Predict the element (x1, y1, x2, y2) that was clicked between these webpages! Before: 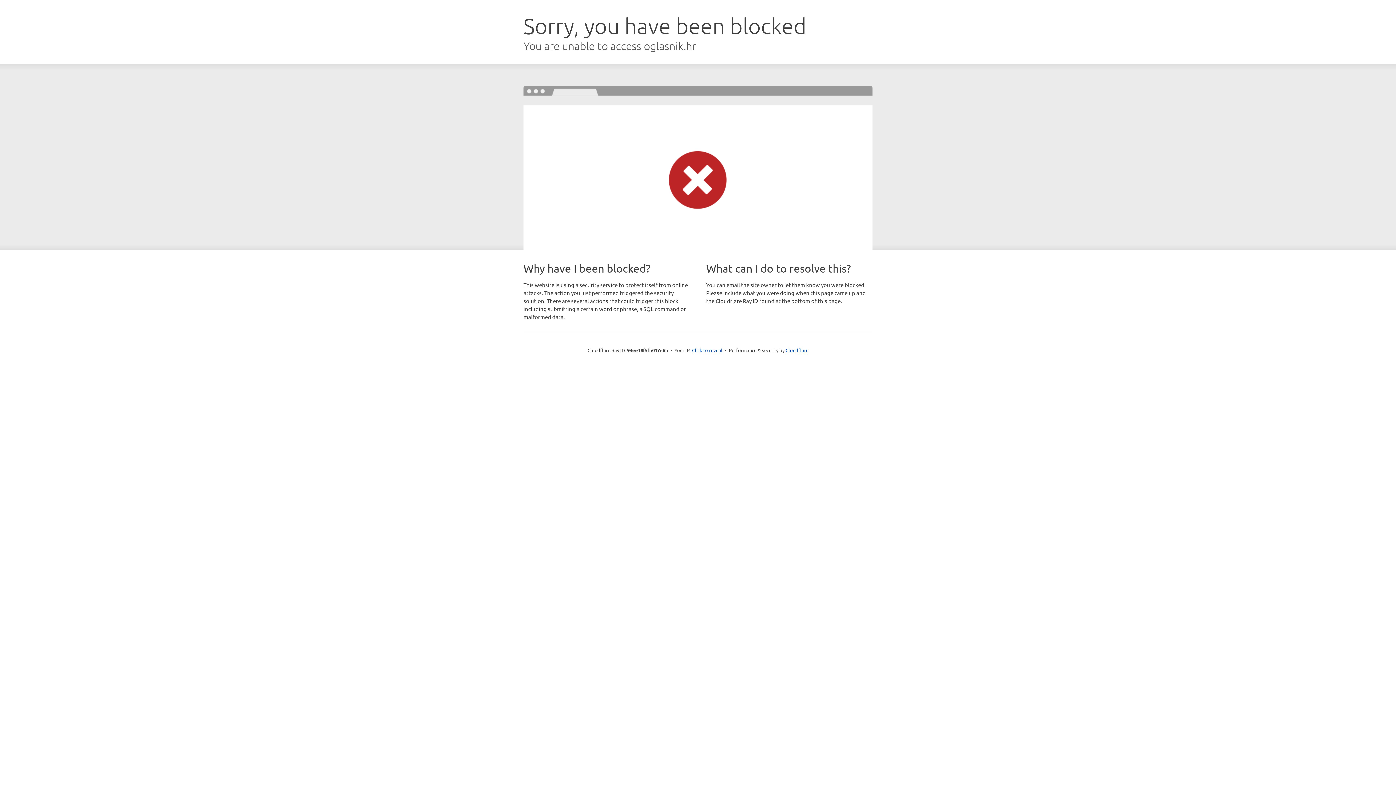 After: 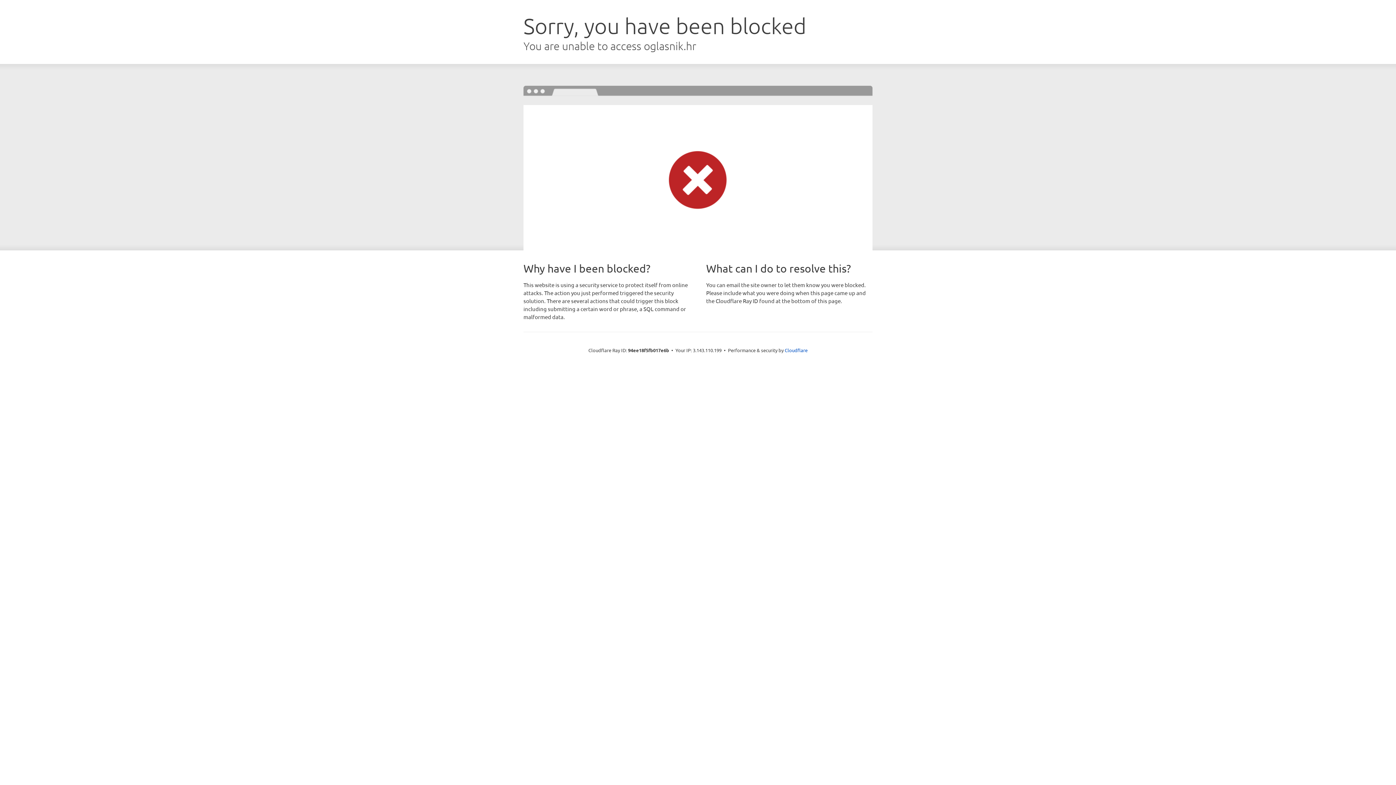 Action: bbox: (692, 346, 722, 353) label: Click to reveal